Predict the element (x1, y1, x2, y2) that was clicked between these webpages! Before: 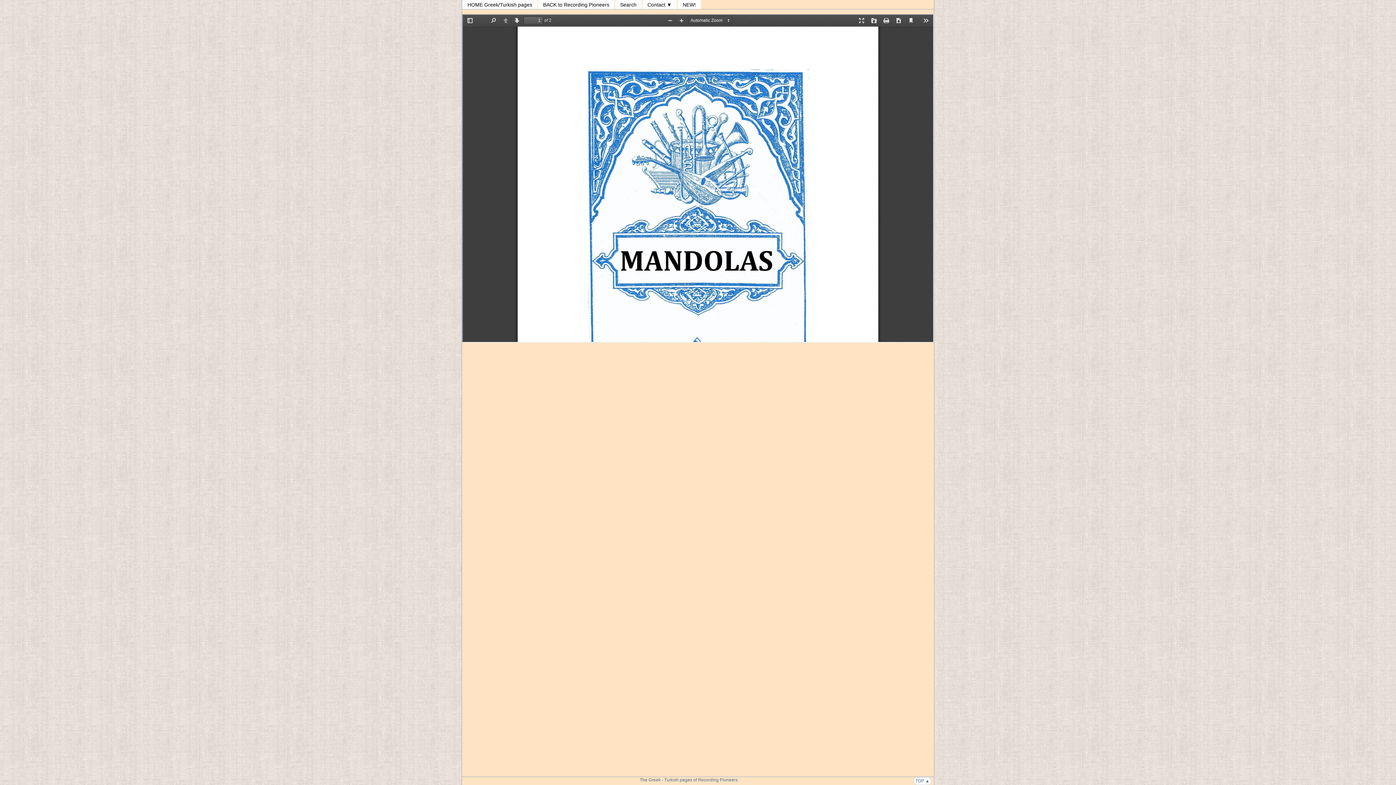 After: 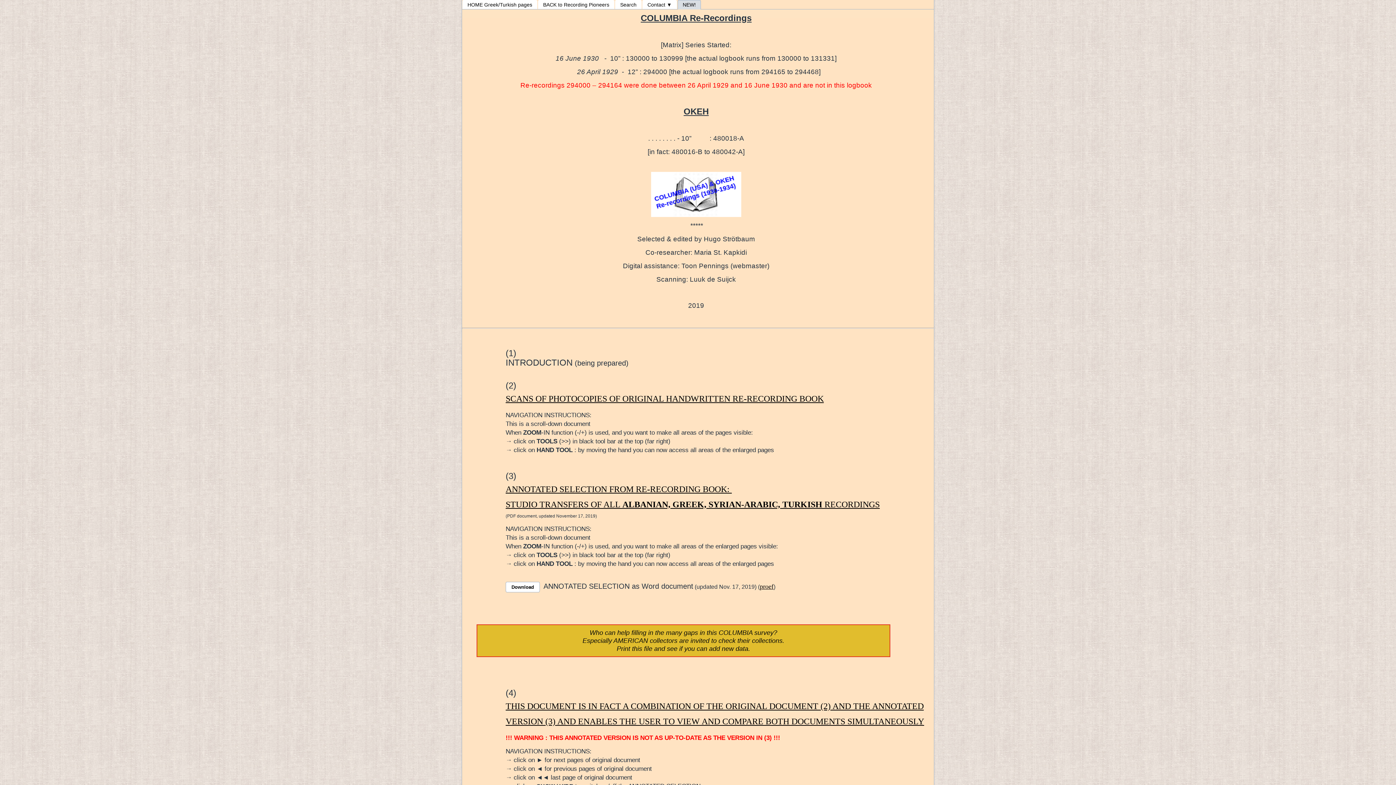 Action: label: NEW! bbox: (677, 0, 701, 9)